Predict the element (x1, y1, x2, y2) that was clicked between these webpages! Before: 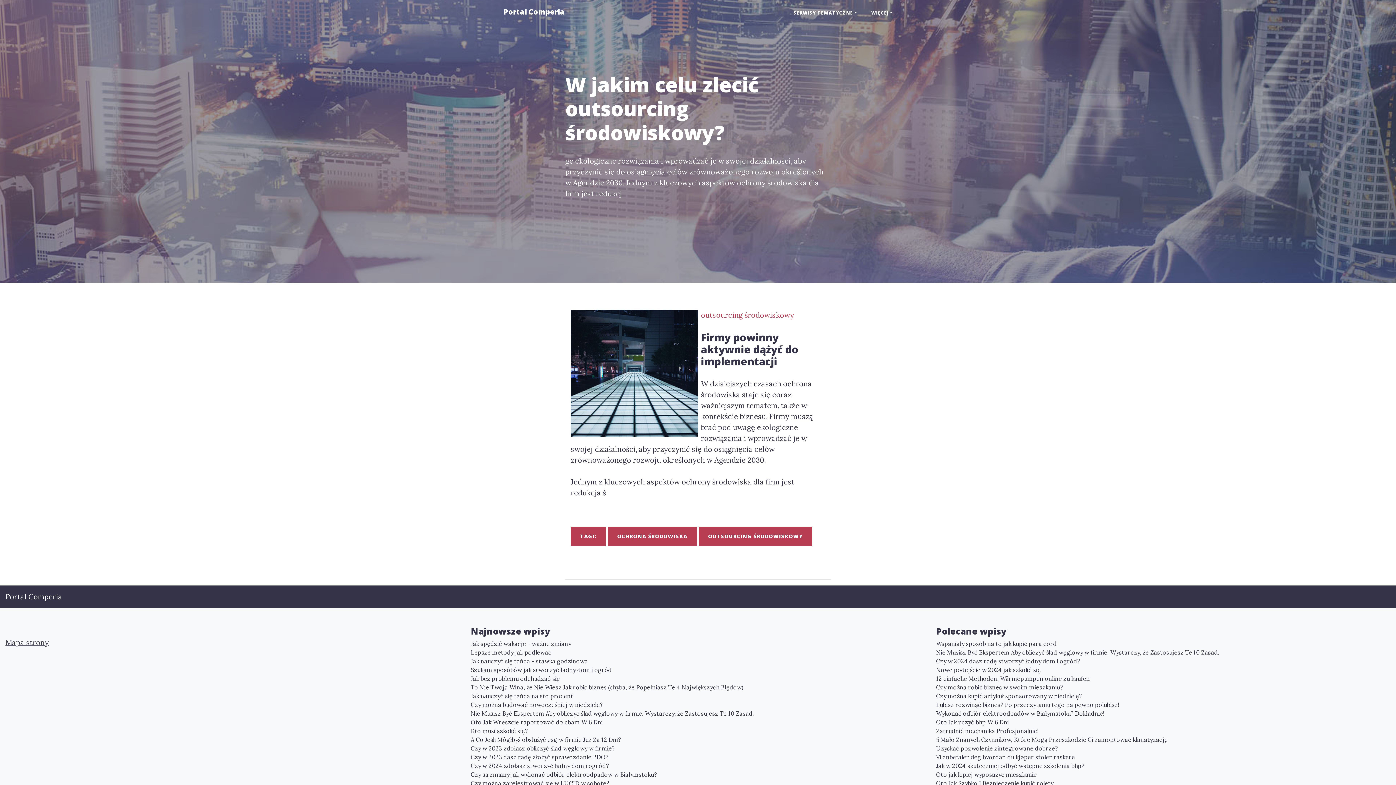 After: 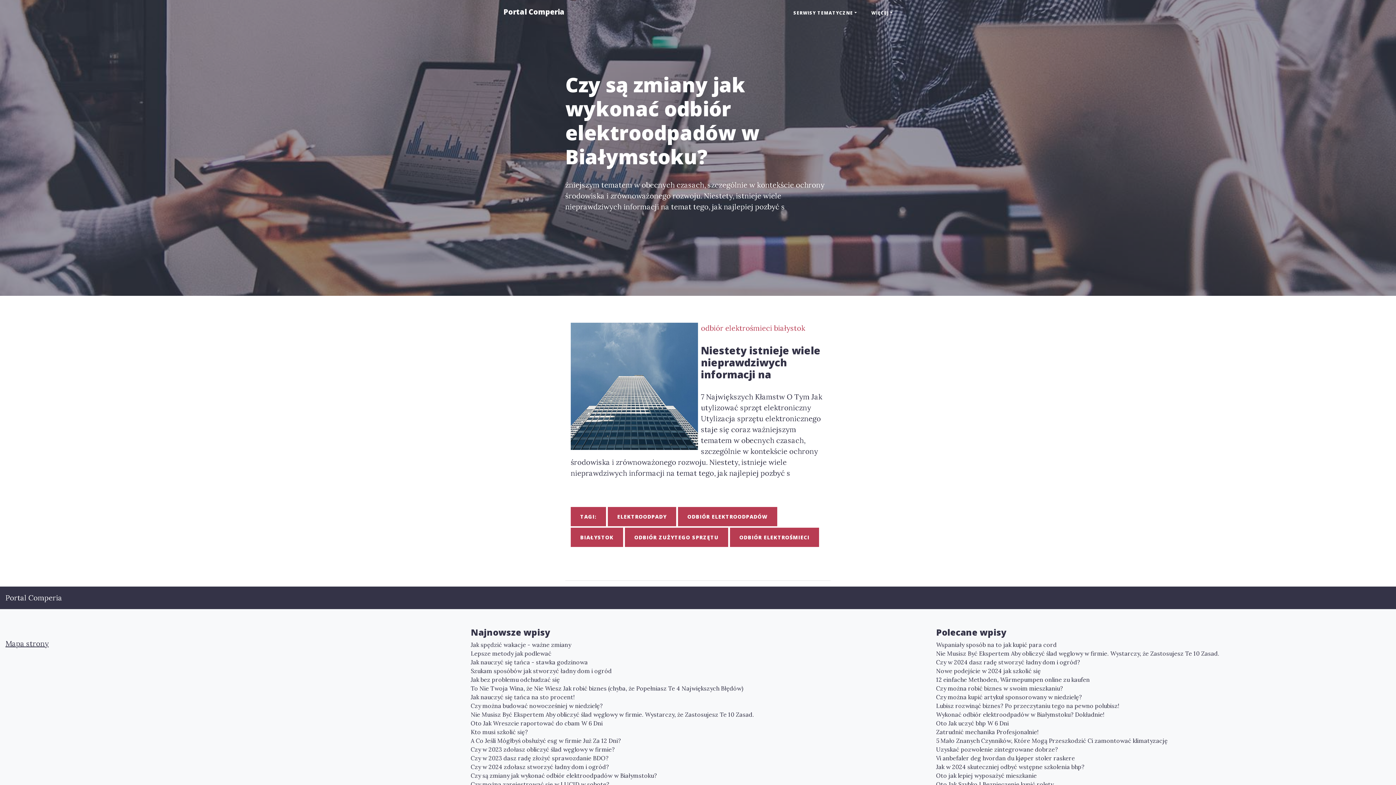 Action: label: Czy są zmiany jak wykonać odbiór elektroodpadów w Białymstoku? bbox: (470, 770, 925, 779)